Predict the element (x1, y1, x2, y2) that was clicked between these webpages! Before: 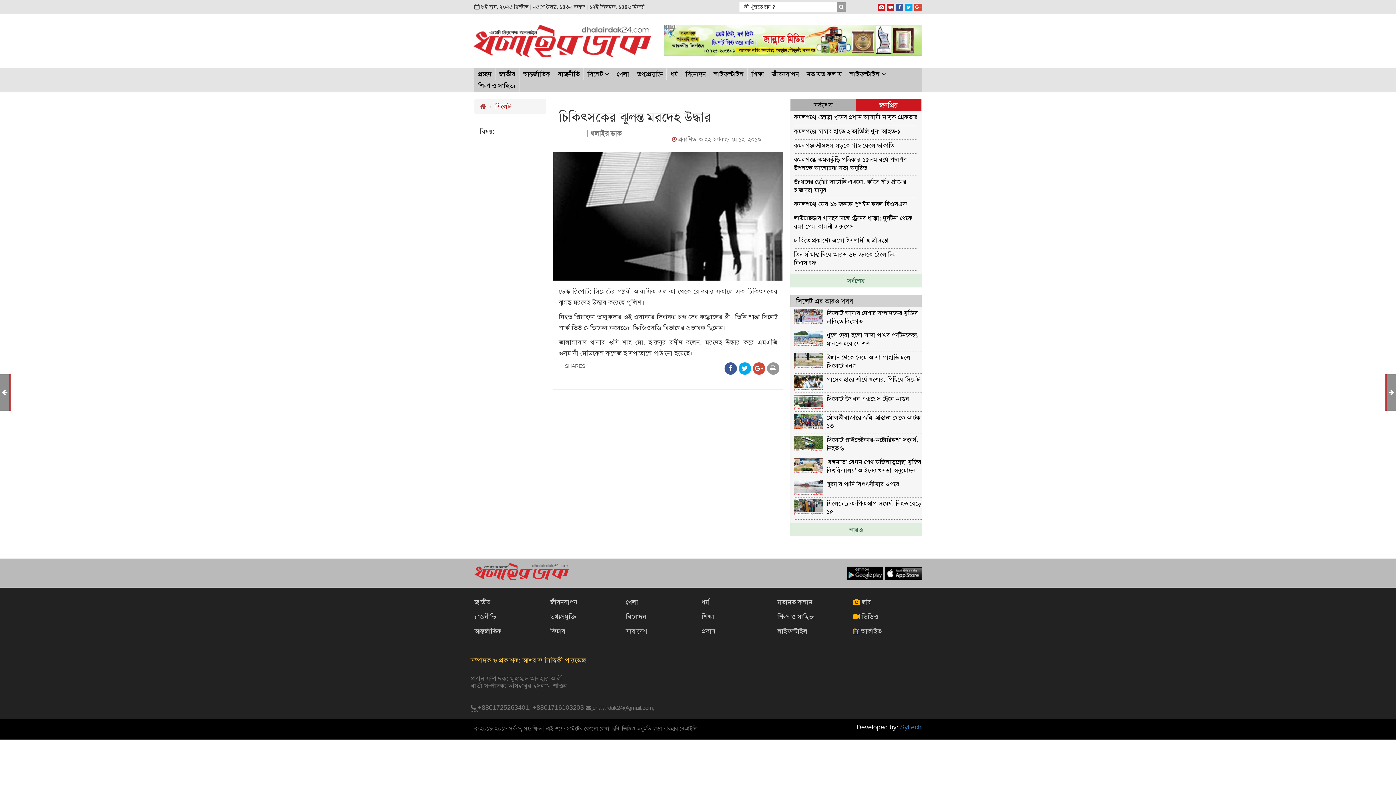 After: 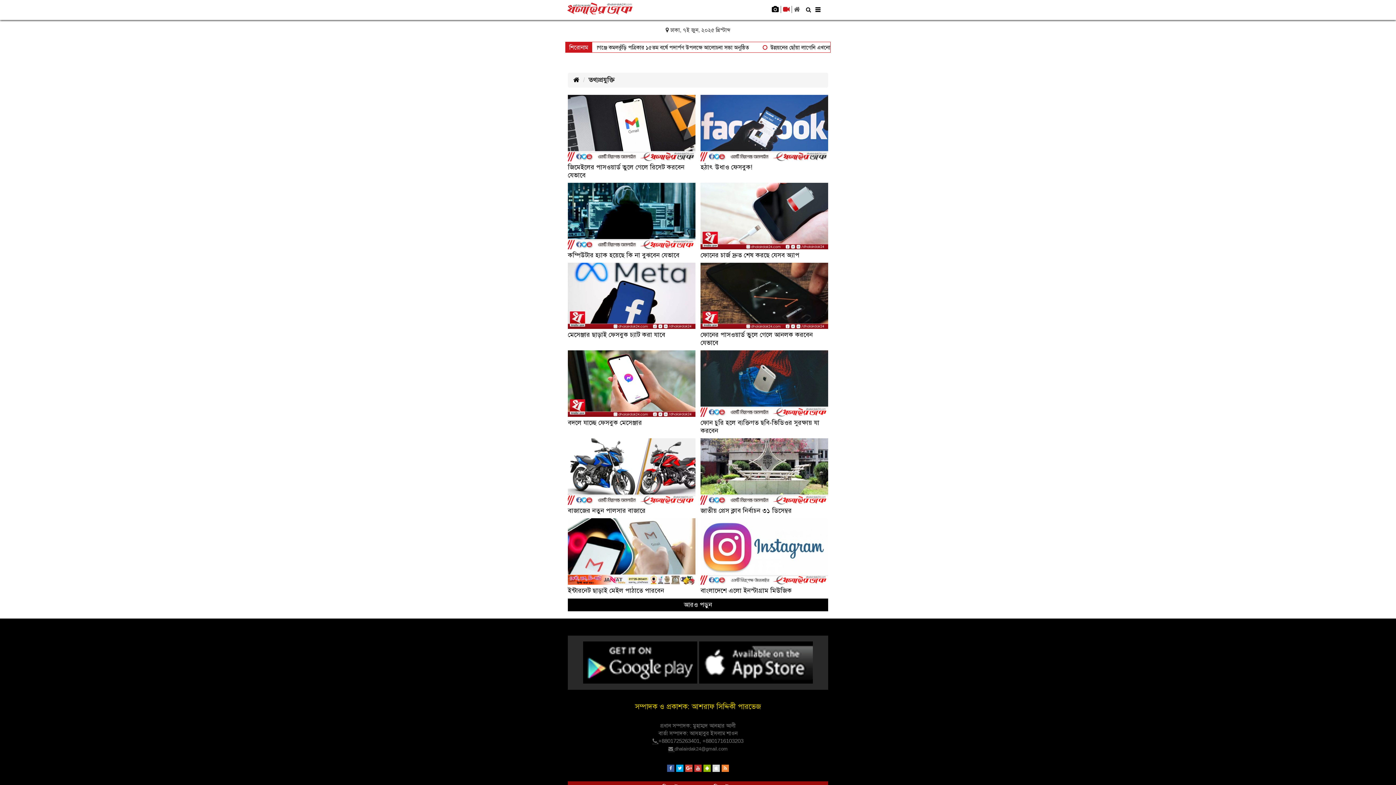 Action: label: তথ্যপ্রযুক্তি bbox: (550, 609, 618, 624)